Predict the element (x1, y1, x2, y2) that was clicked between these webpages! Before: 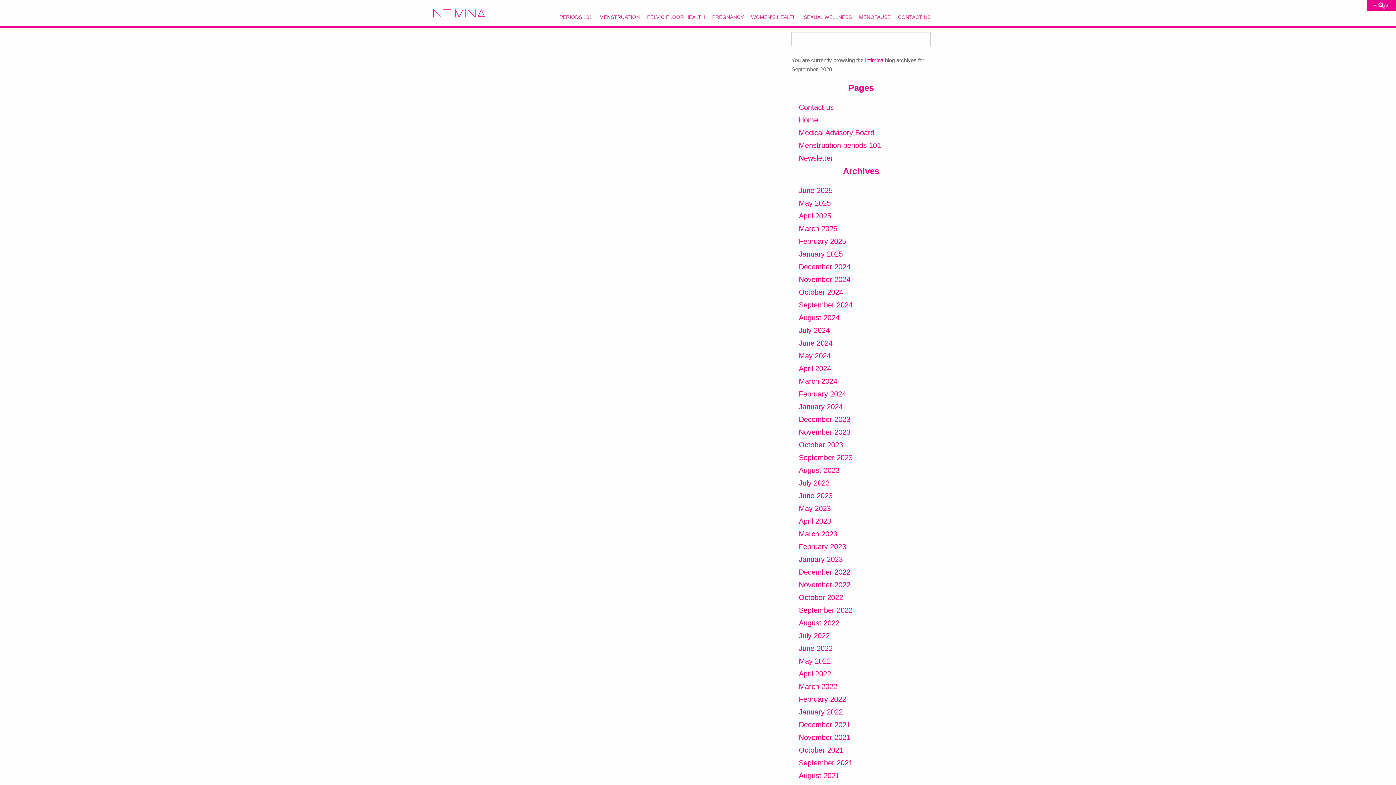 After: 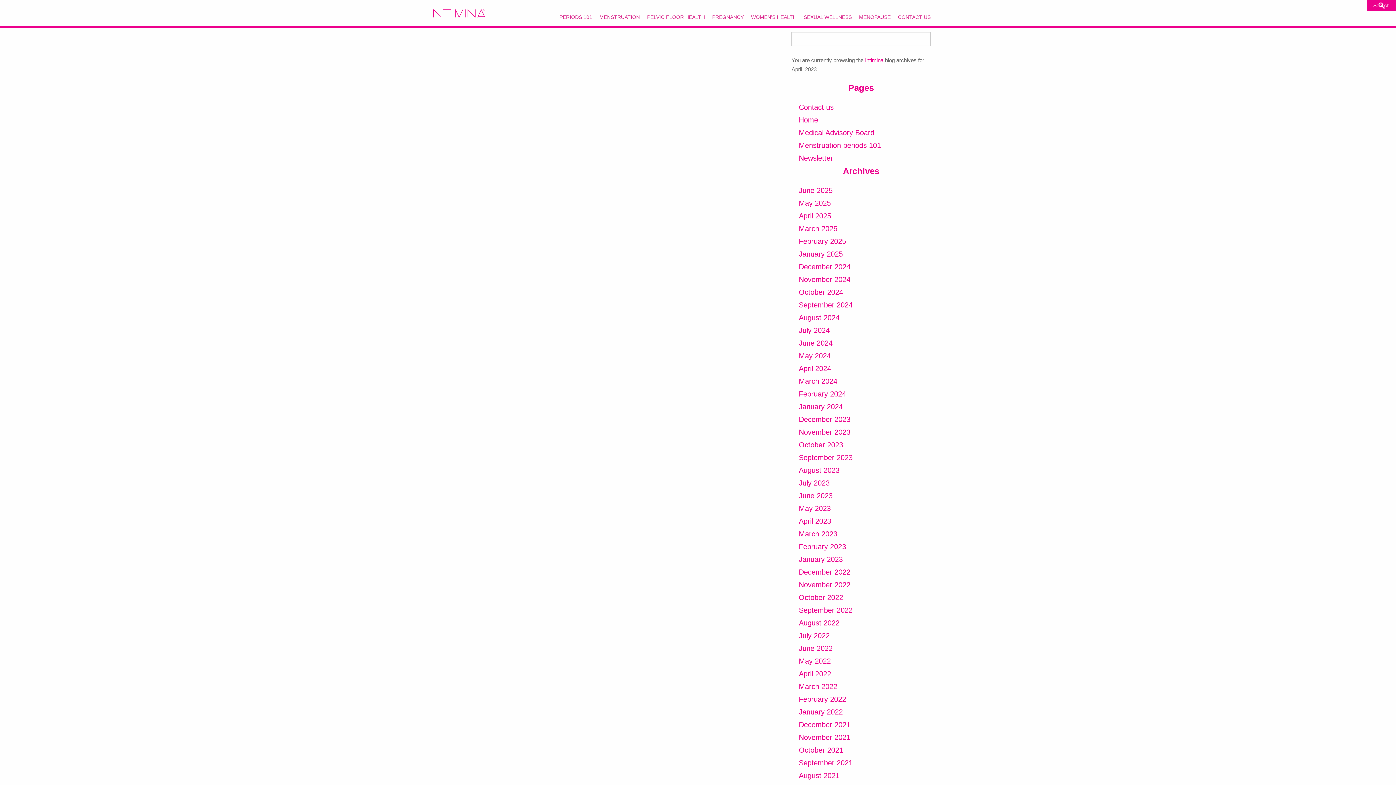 Action: bbox: (799, 517, 831, 525) label: April 2023